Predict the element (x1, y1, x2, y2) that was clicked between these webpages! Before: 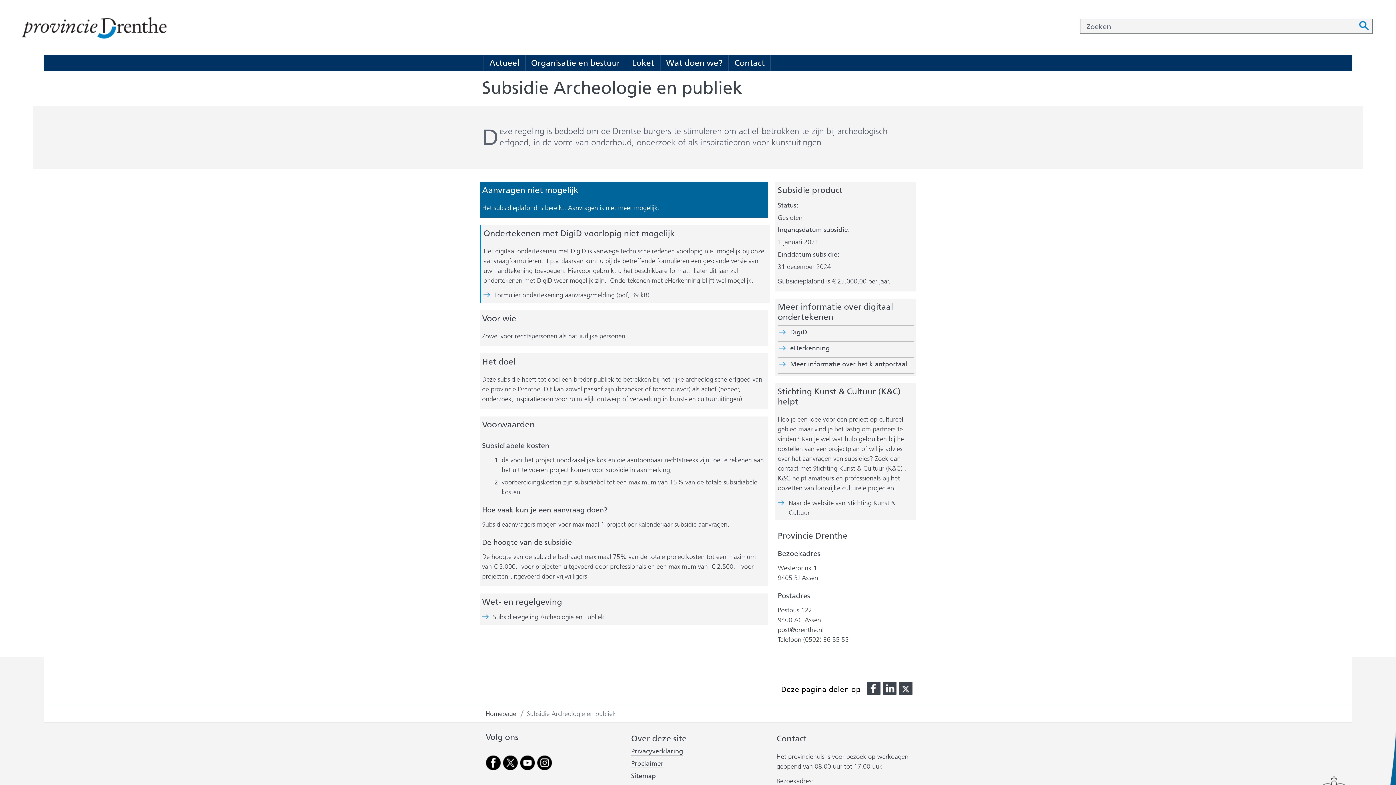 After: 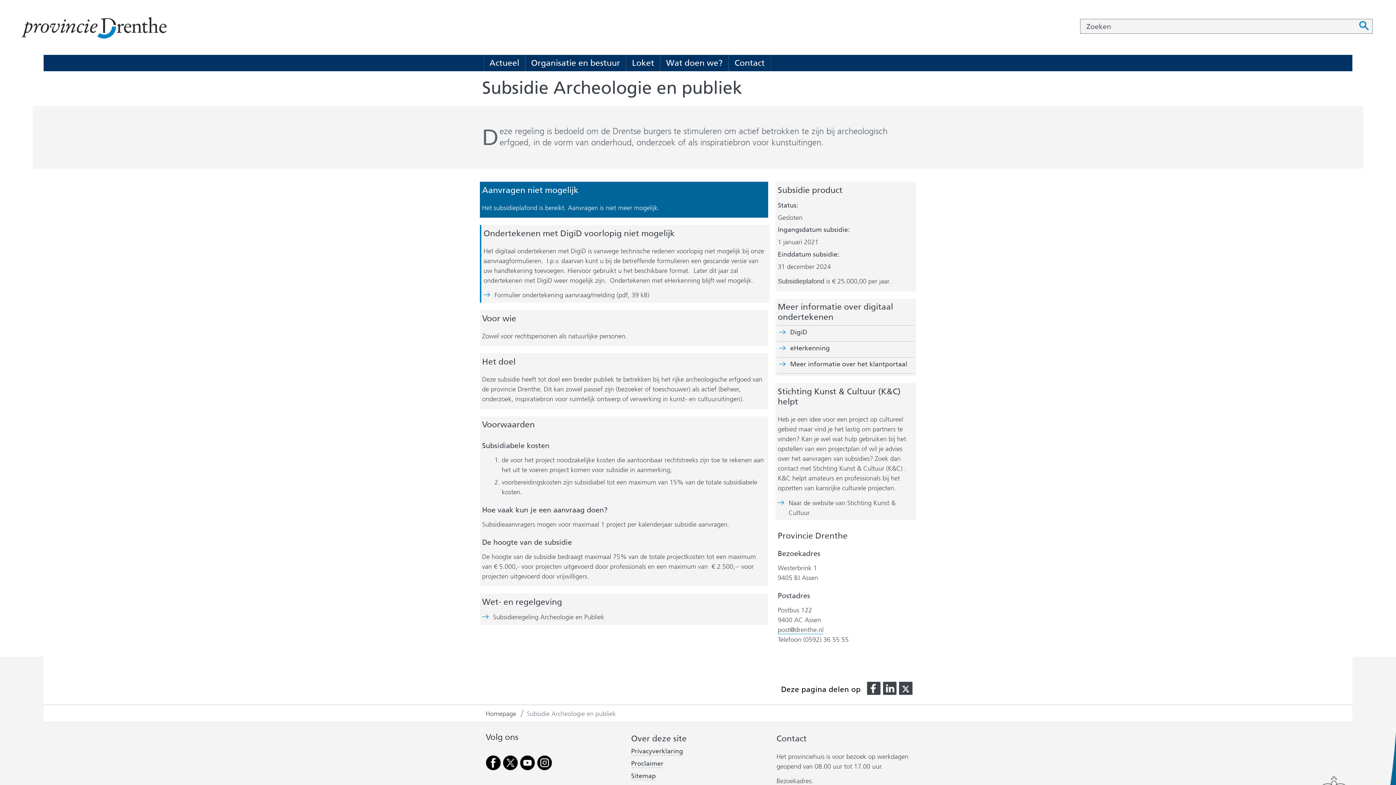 Action: label: Formulier ondertekening aanvraag/melding (pdf, 39 kB)
(verwijst naar een andere website) bbox: (494, 291, 649, 299)